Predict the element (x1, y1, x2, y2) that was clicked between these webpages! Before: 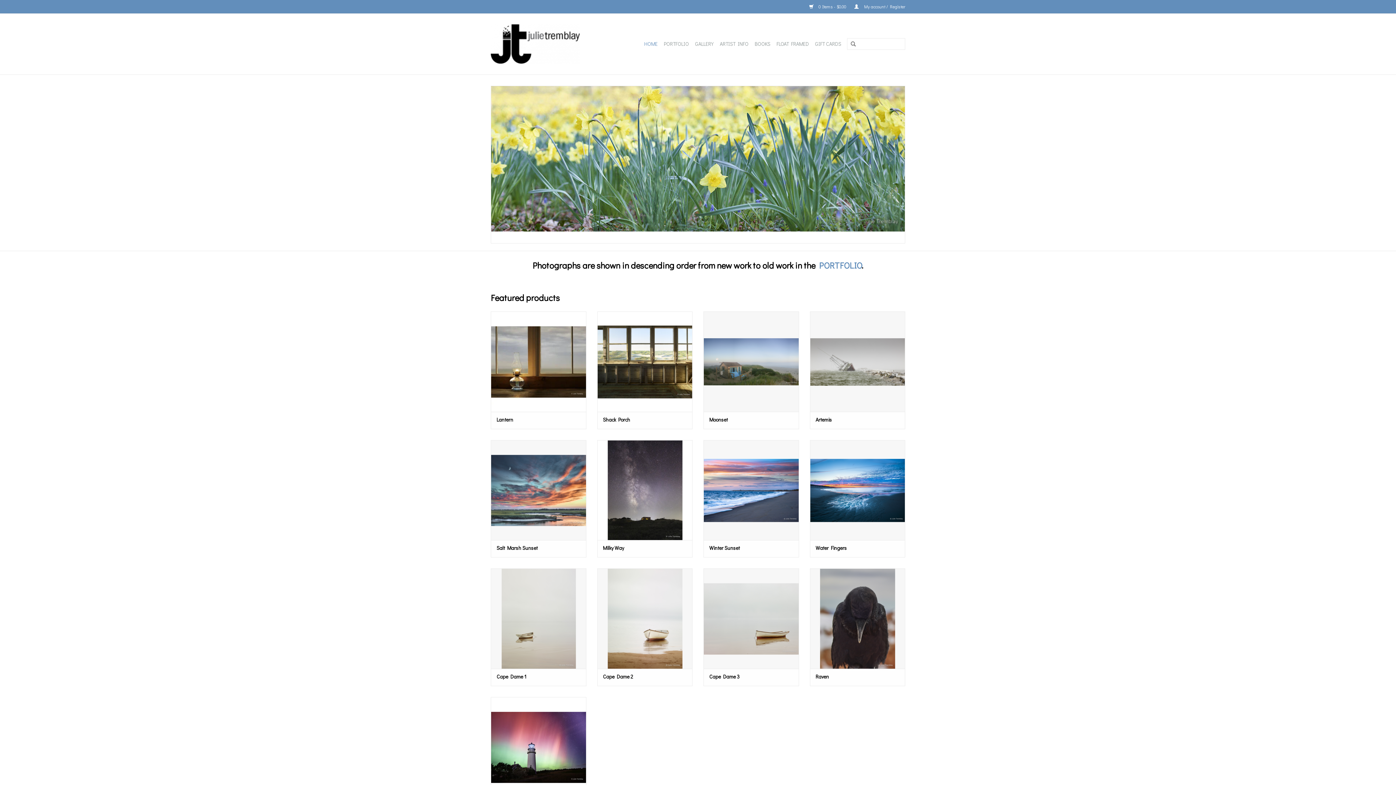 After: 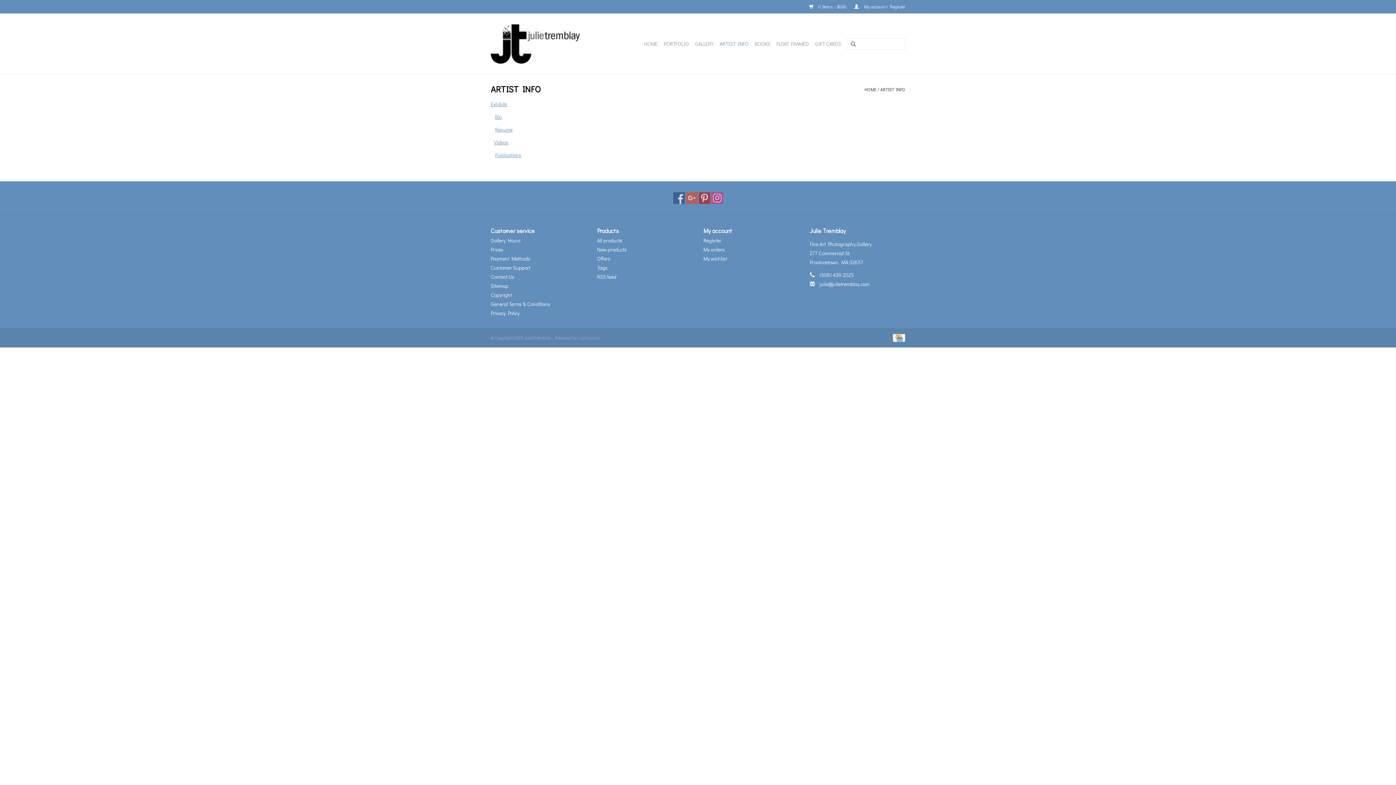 Action: label: ARTIST INFO bbox: (717, 38, 750, 49)